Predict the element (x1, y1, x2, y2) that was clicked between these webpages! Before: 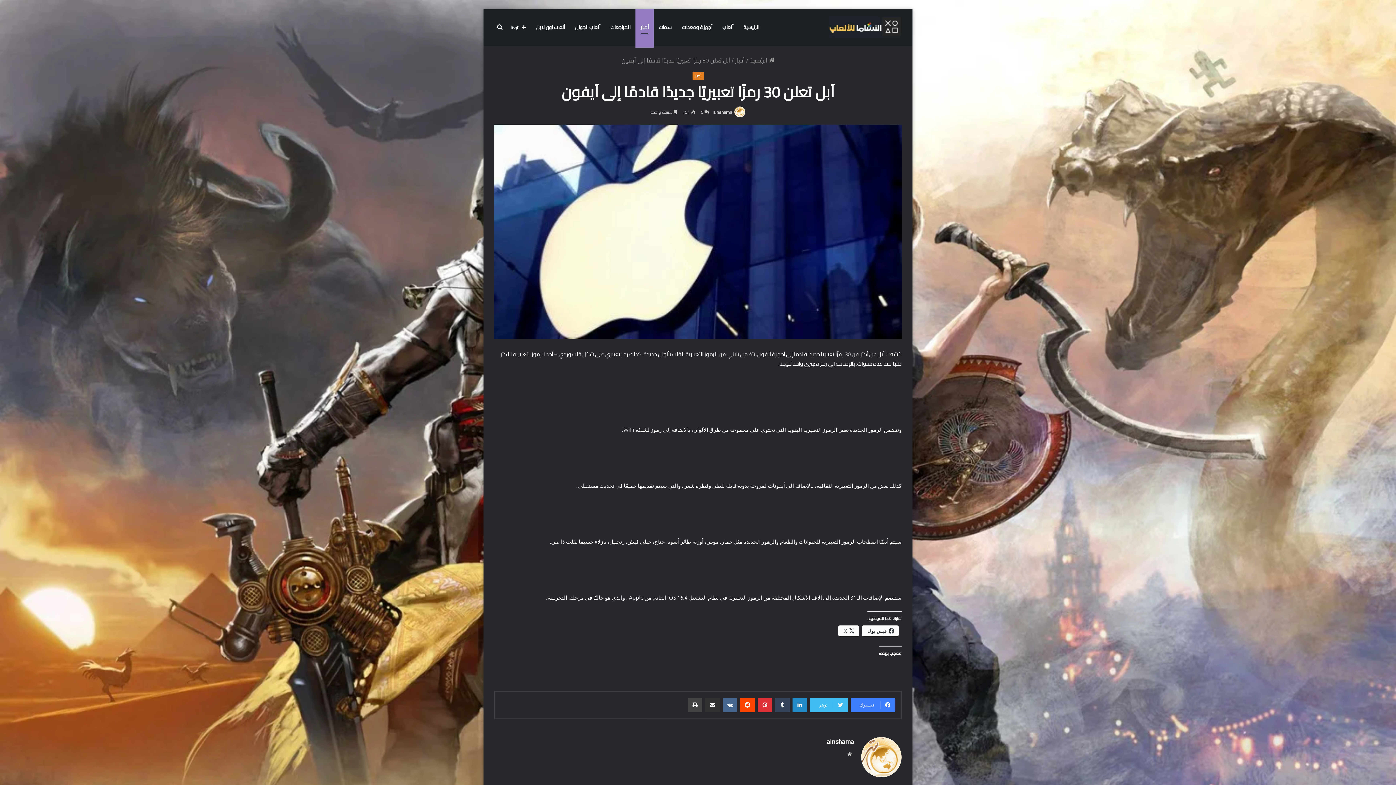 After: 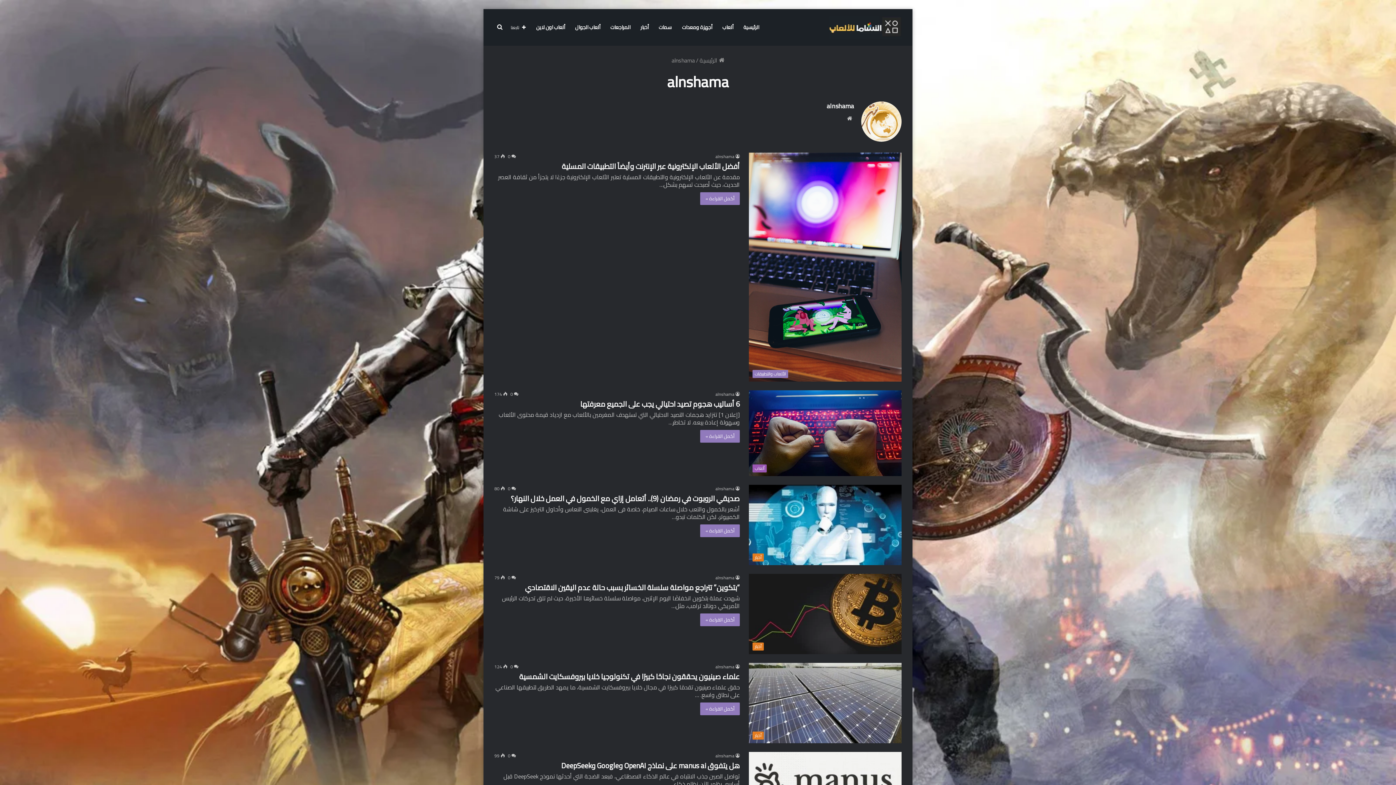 Action: bbox: (733, 108, 745, 116)